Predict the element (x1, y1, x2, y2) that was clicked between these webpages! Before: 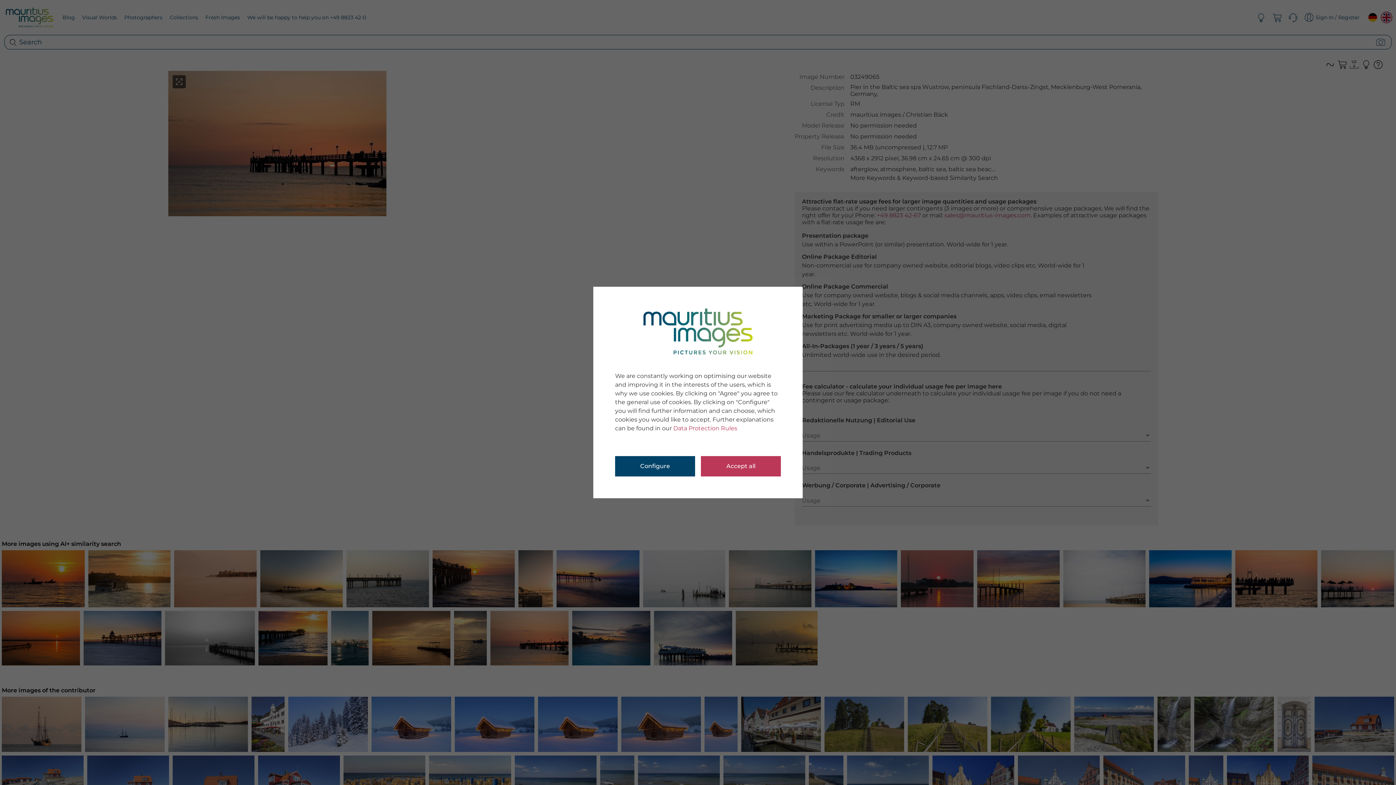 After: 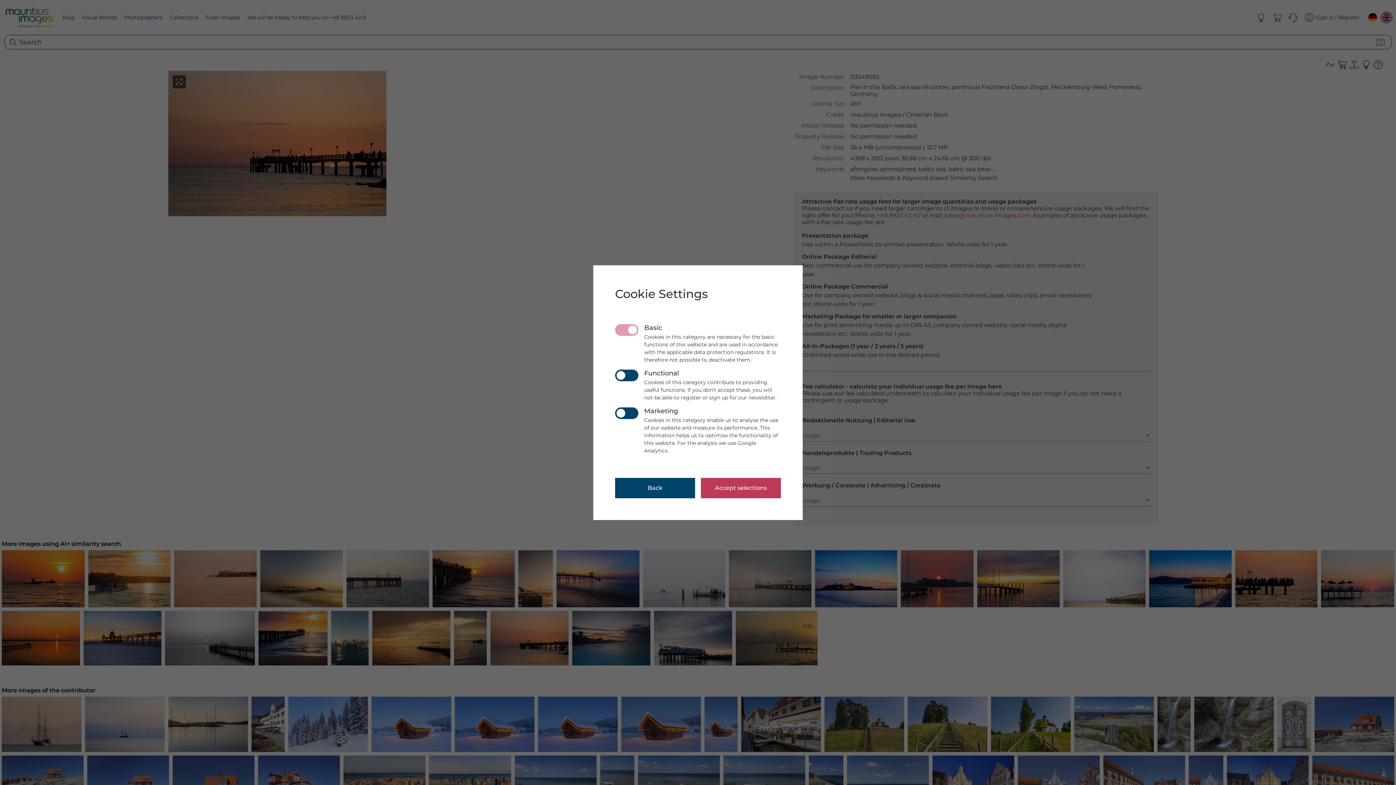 Action: bbox: (615, 456, 695, 476) label: Configure